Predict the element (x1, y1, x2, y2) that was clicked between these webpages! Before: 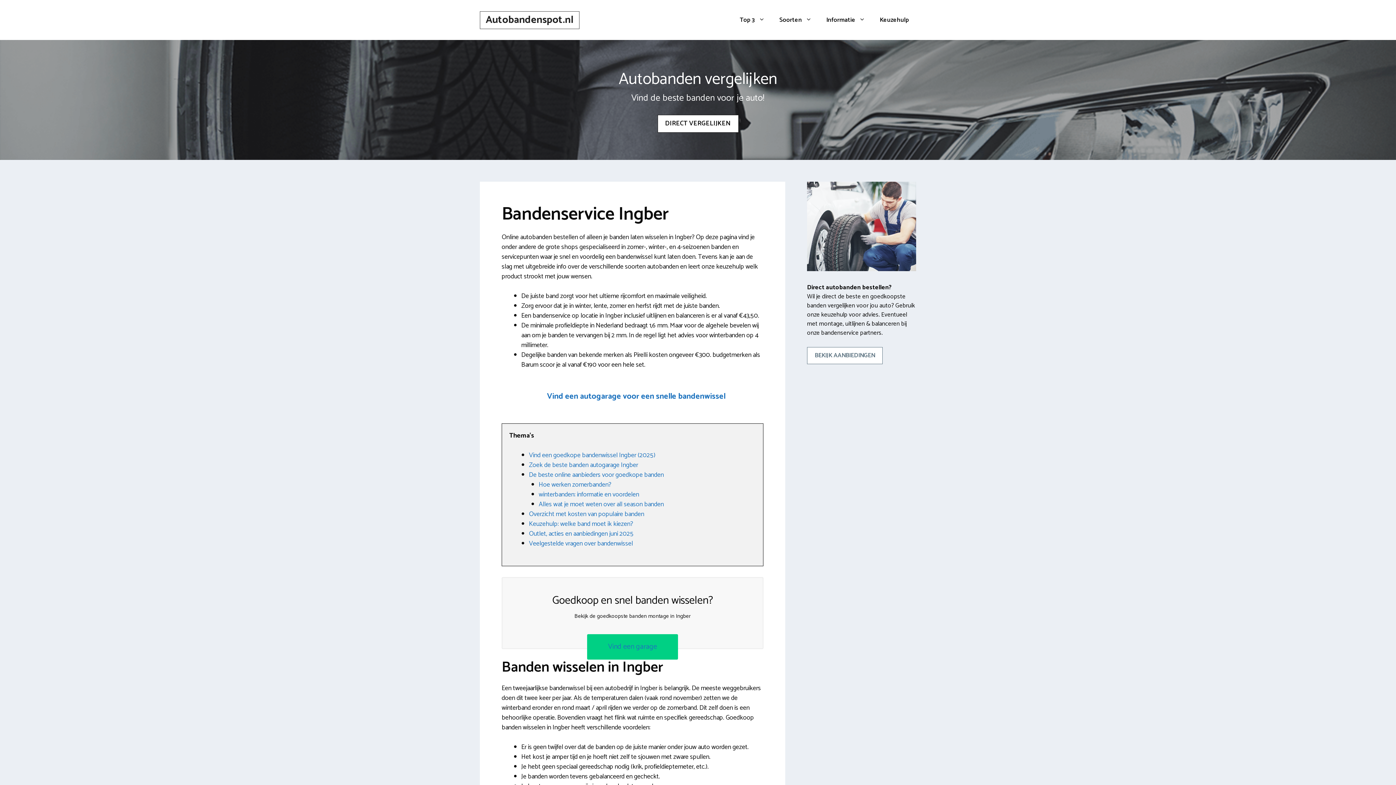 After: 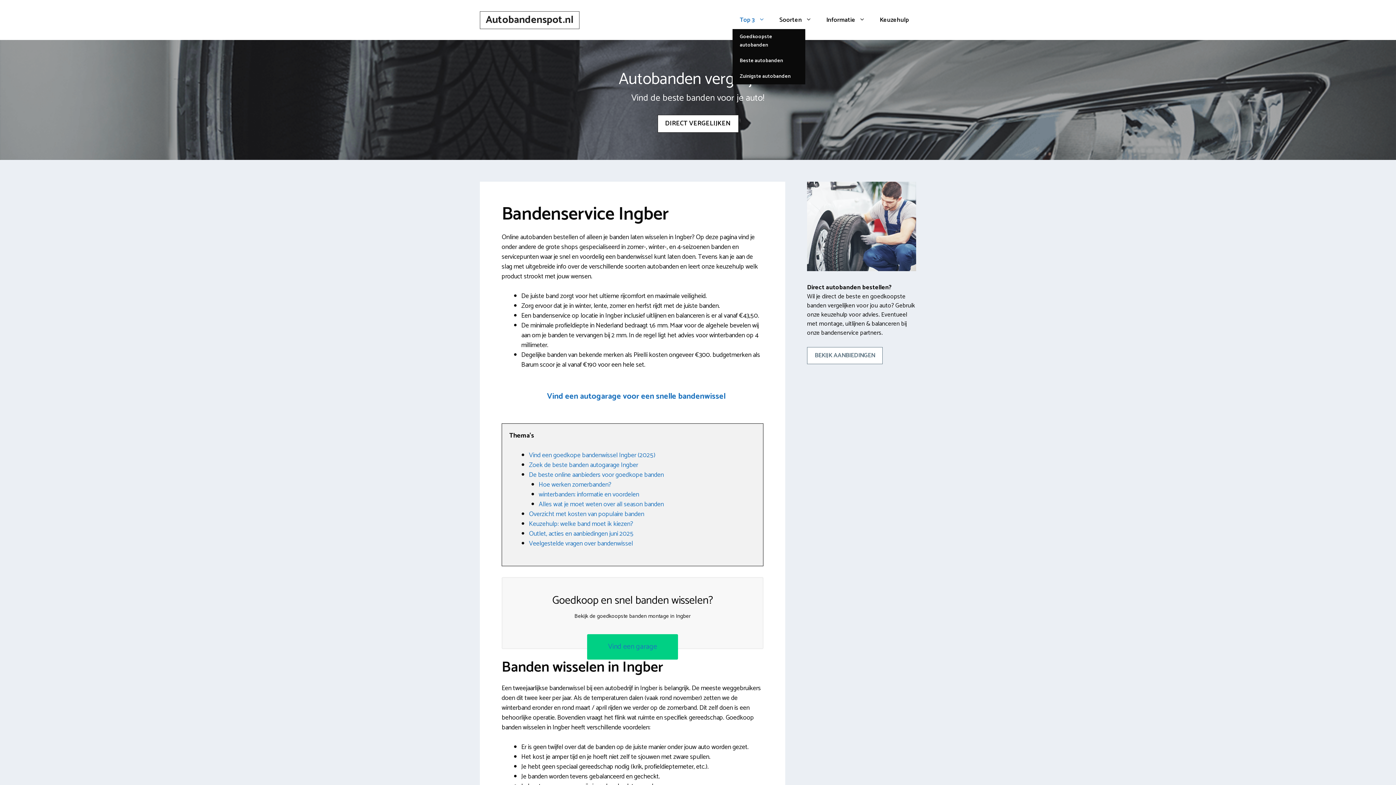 Action: bbox: (732, 10, 772, 29) label: Top 3